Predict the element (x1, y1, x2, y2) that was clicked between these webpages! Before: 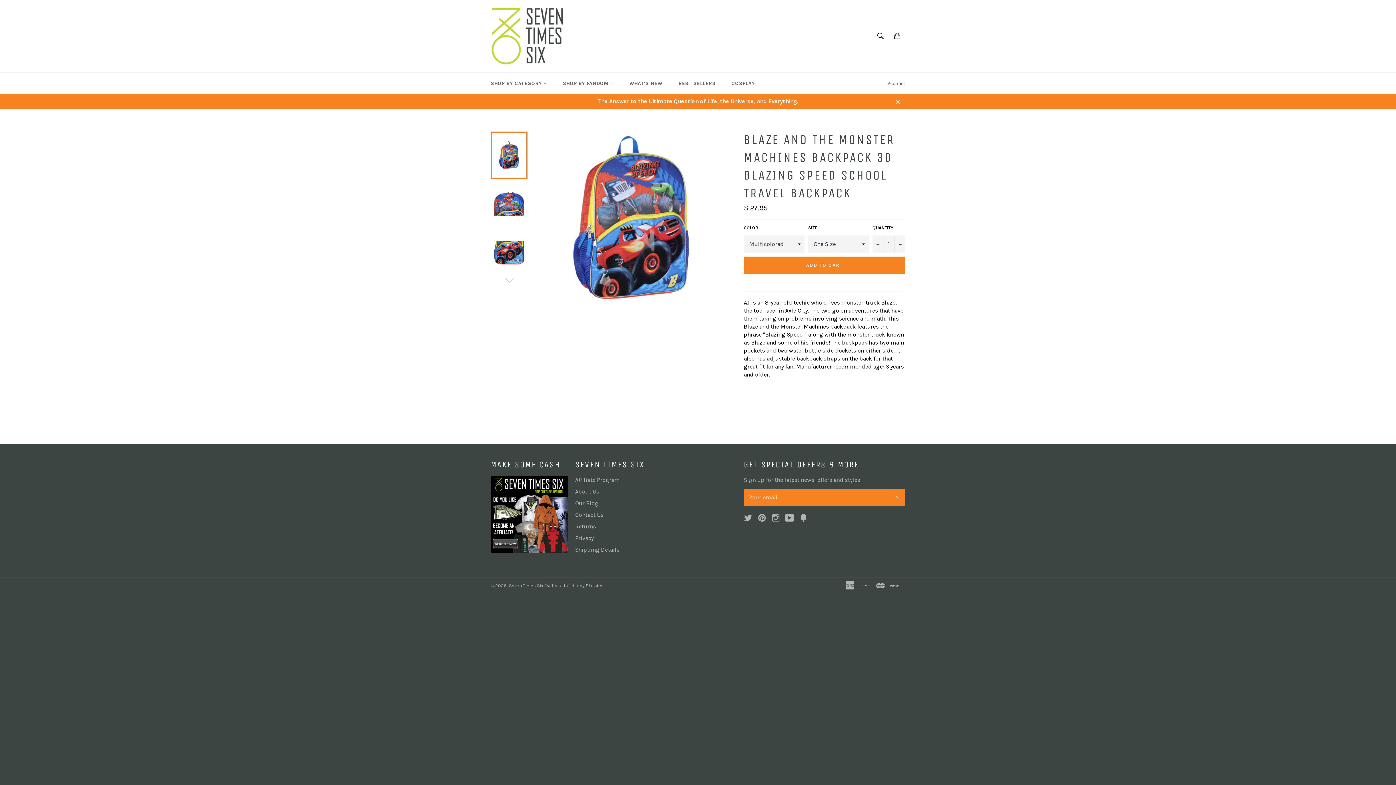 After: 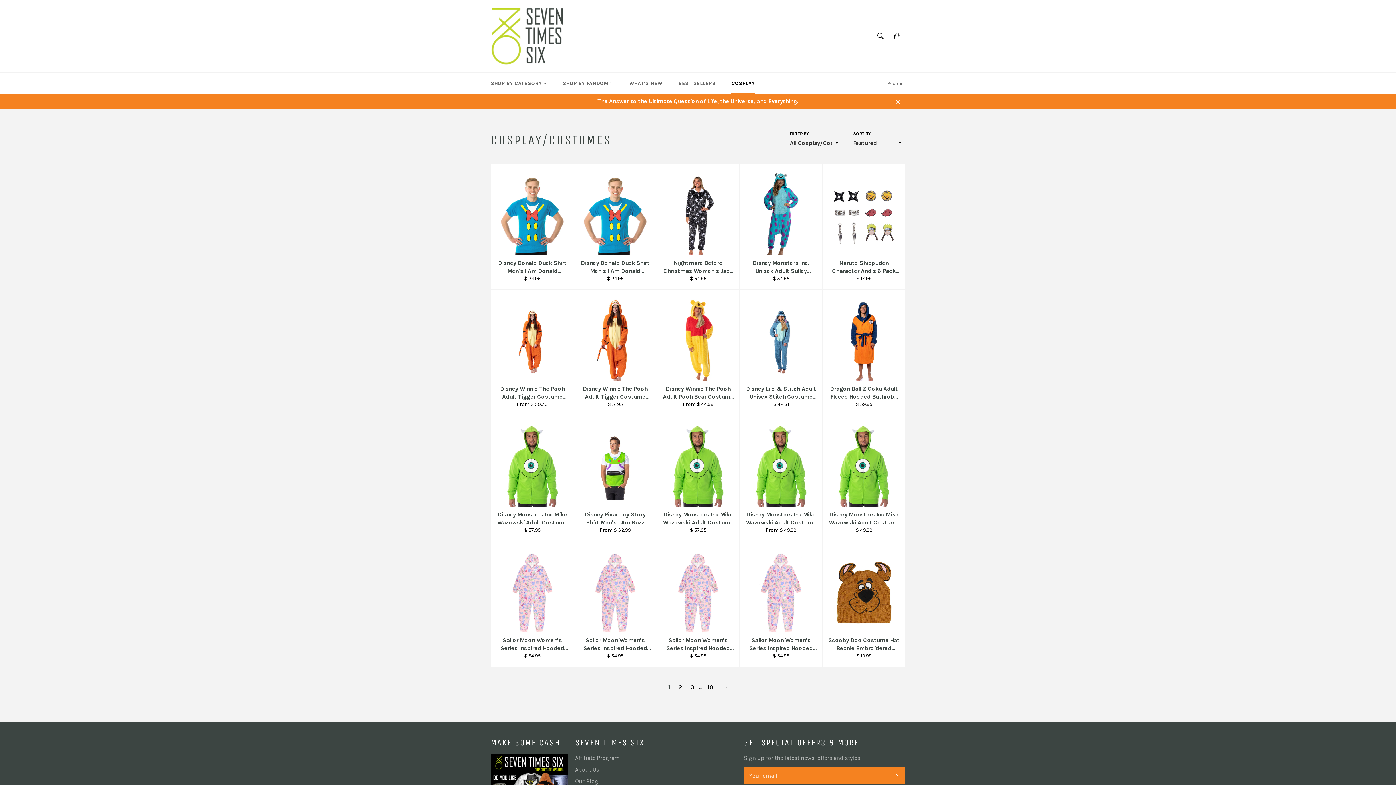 Action: bbox: (724, 72, 762, 94) label: COSPLAY